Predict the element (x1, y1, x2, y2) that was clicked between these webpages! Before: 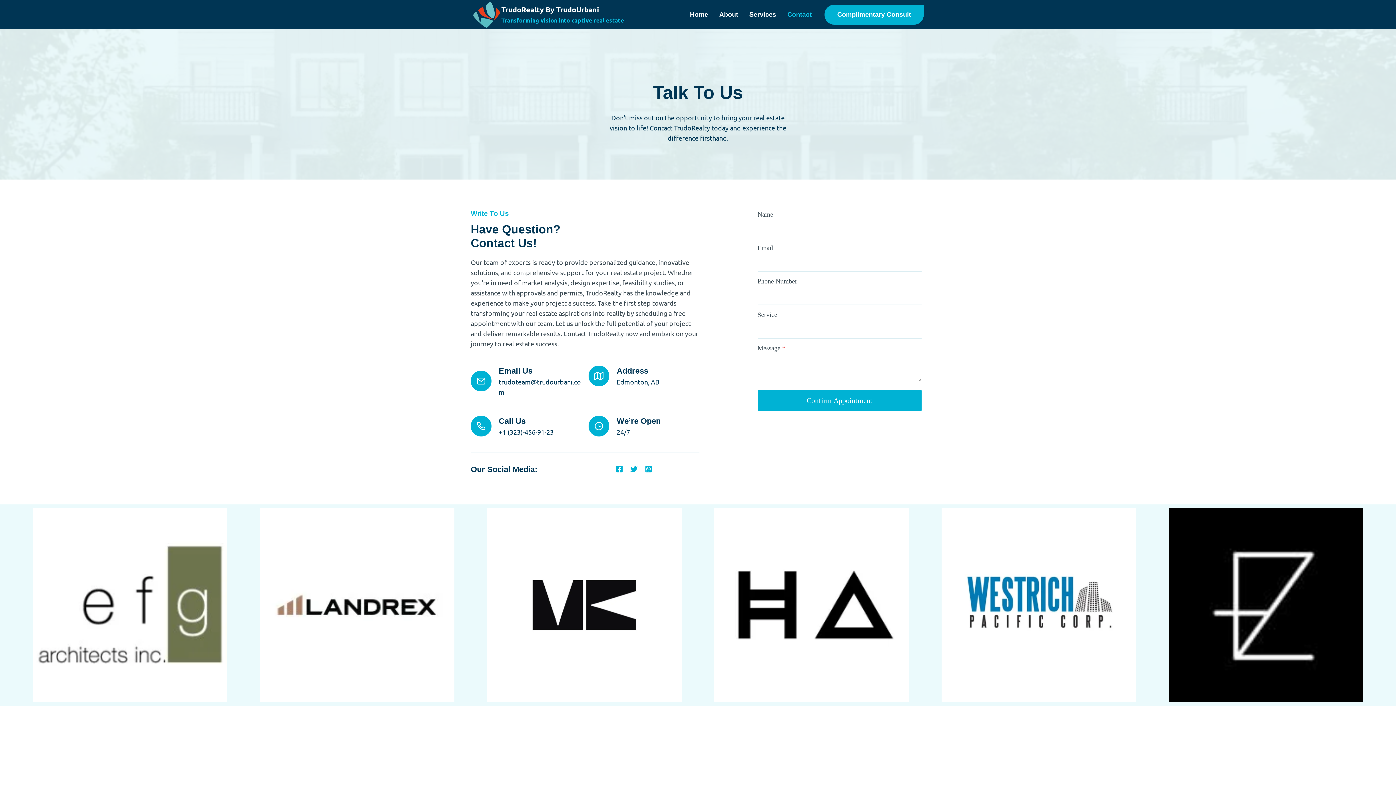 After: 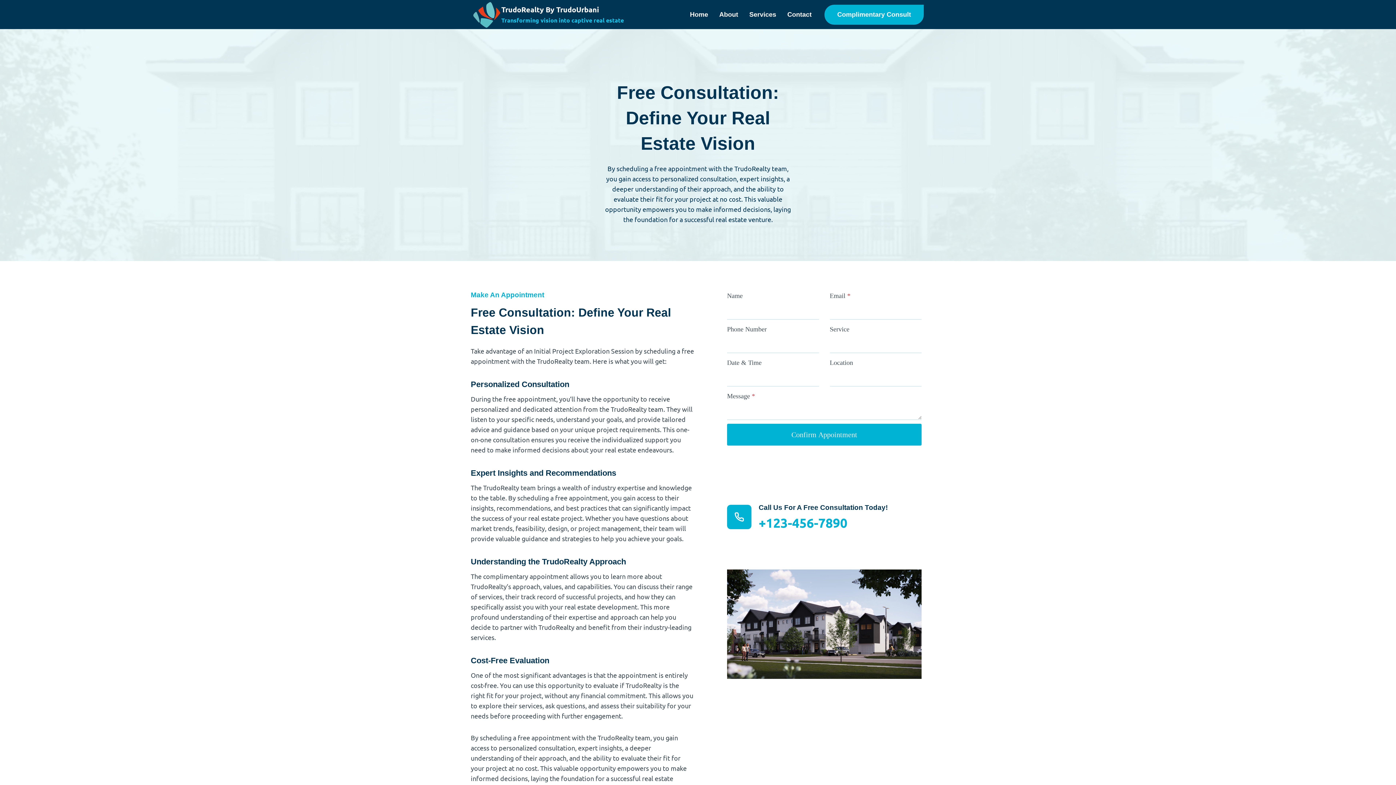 Action: bbox: (824, 4, 924, 24) label: Complimentary Consult